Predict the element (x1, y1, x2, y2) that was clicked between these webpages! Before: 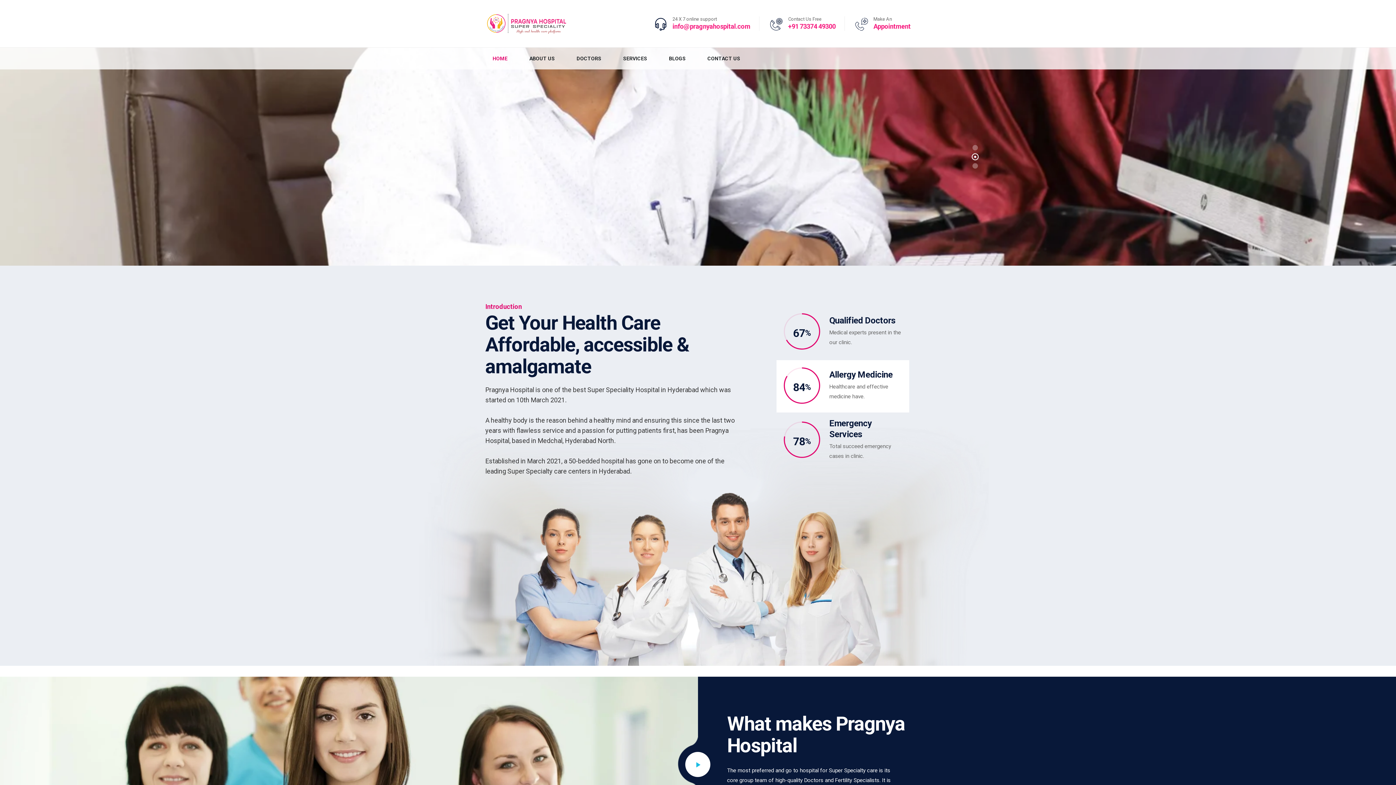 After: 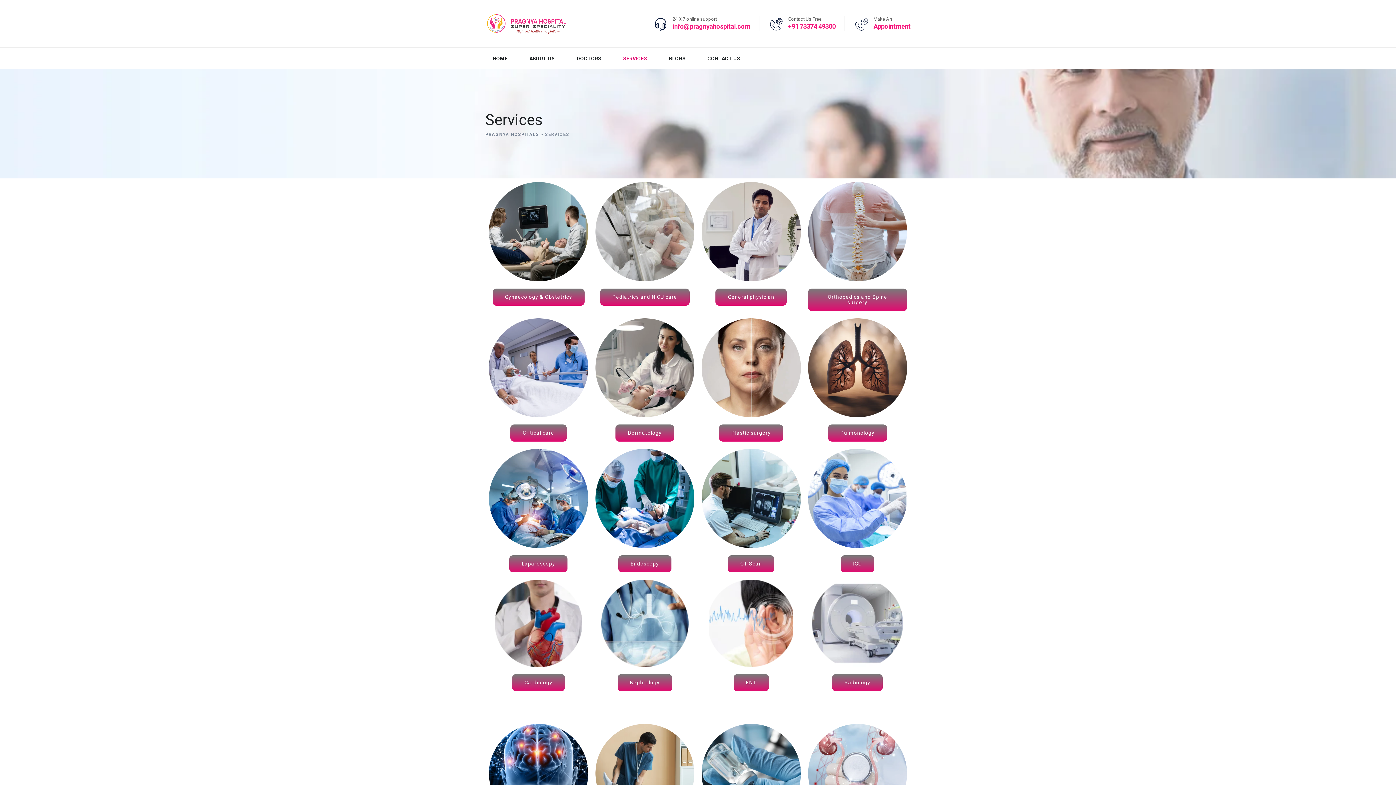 Action: bbox: (623, 47, 647, 69) label: SERVICES